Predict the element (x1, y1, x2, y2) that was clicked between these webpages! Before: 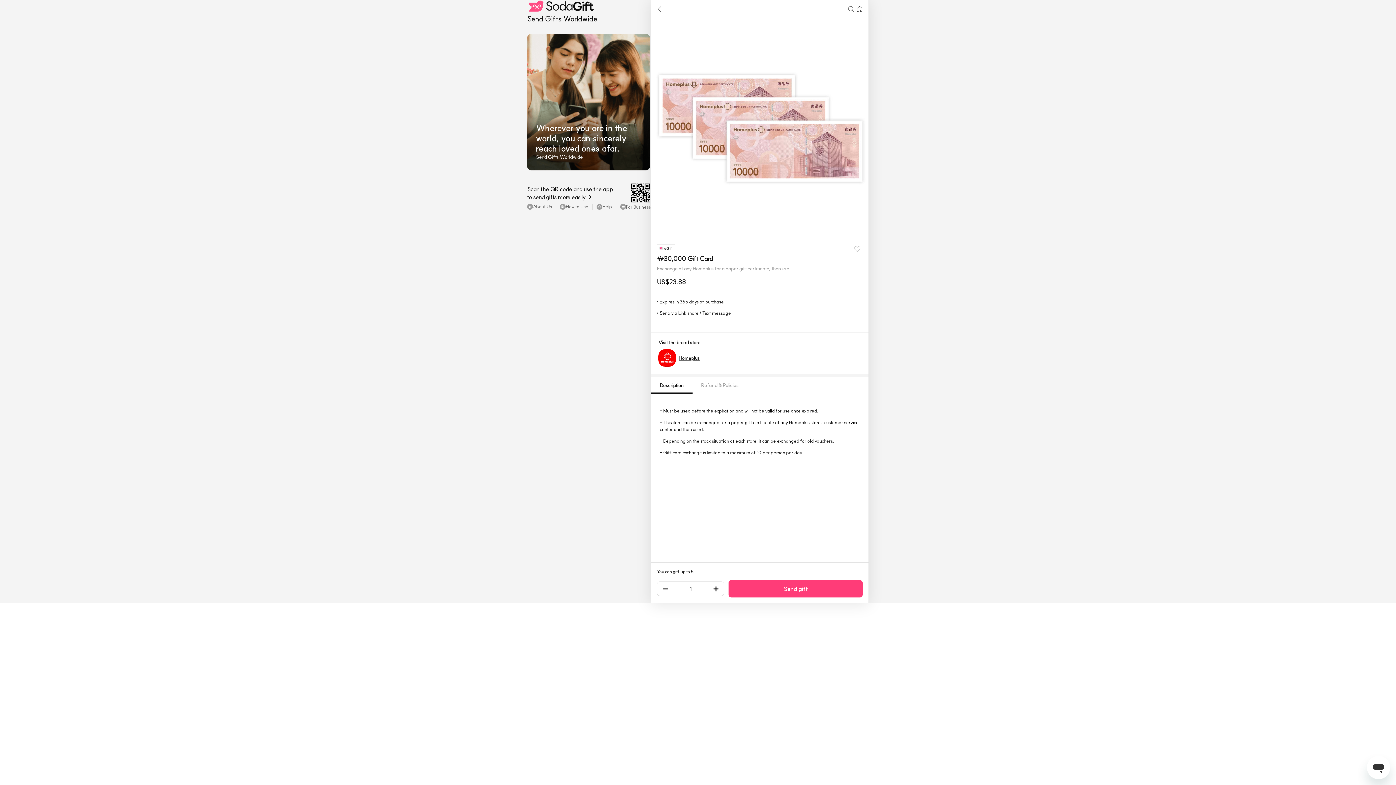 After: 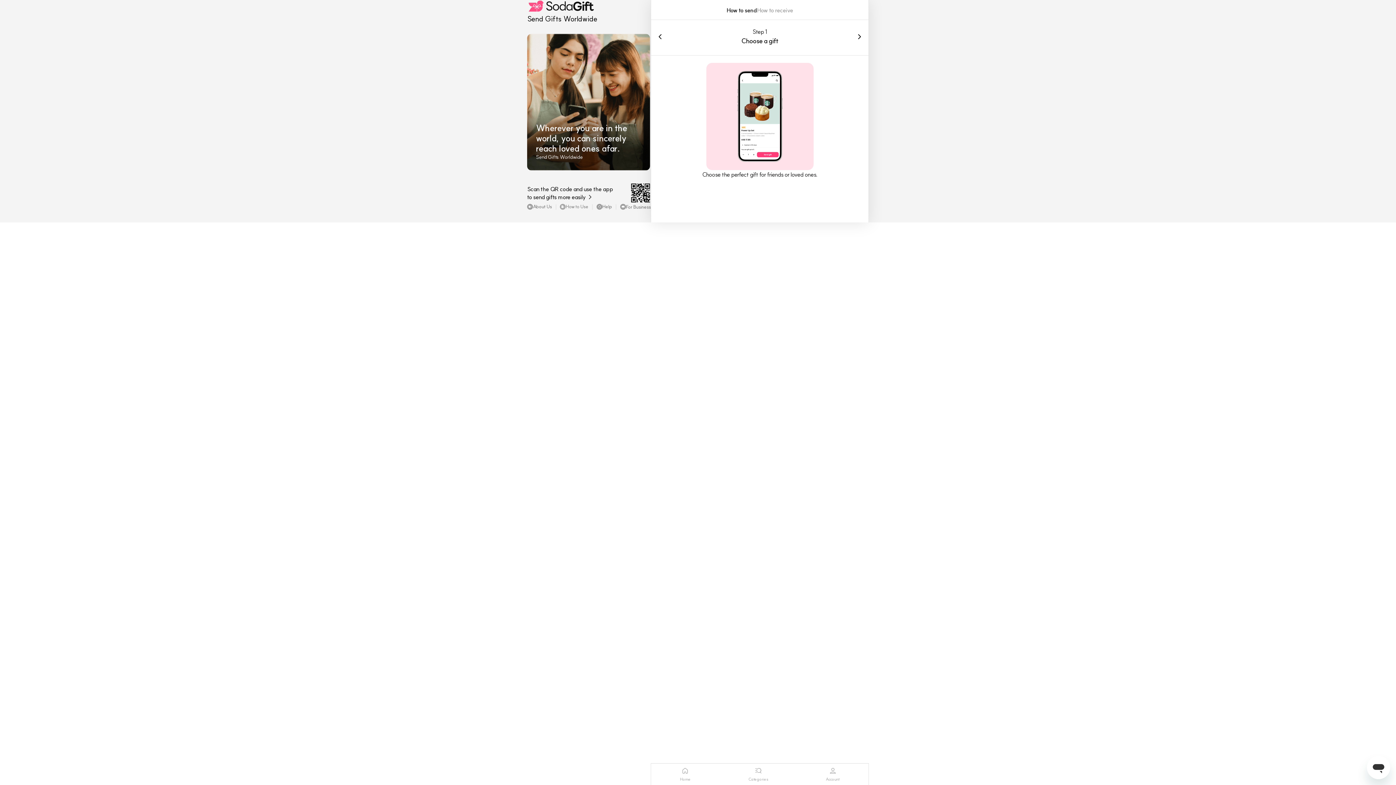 Action: bbox: (560, 203, 588, 210) label: How to Use